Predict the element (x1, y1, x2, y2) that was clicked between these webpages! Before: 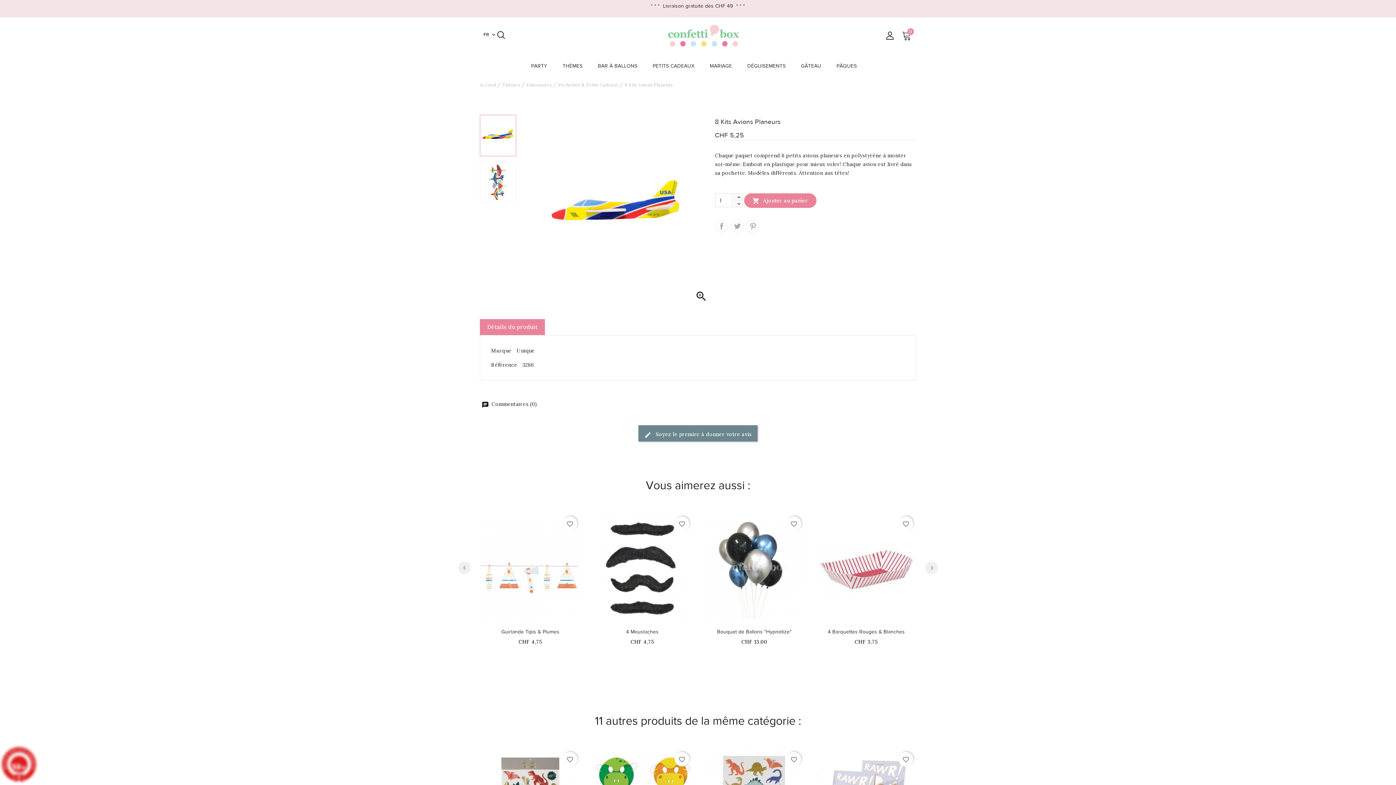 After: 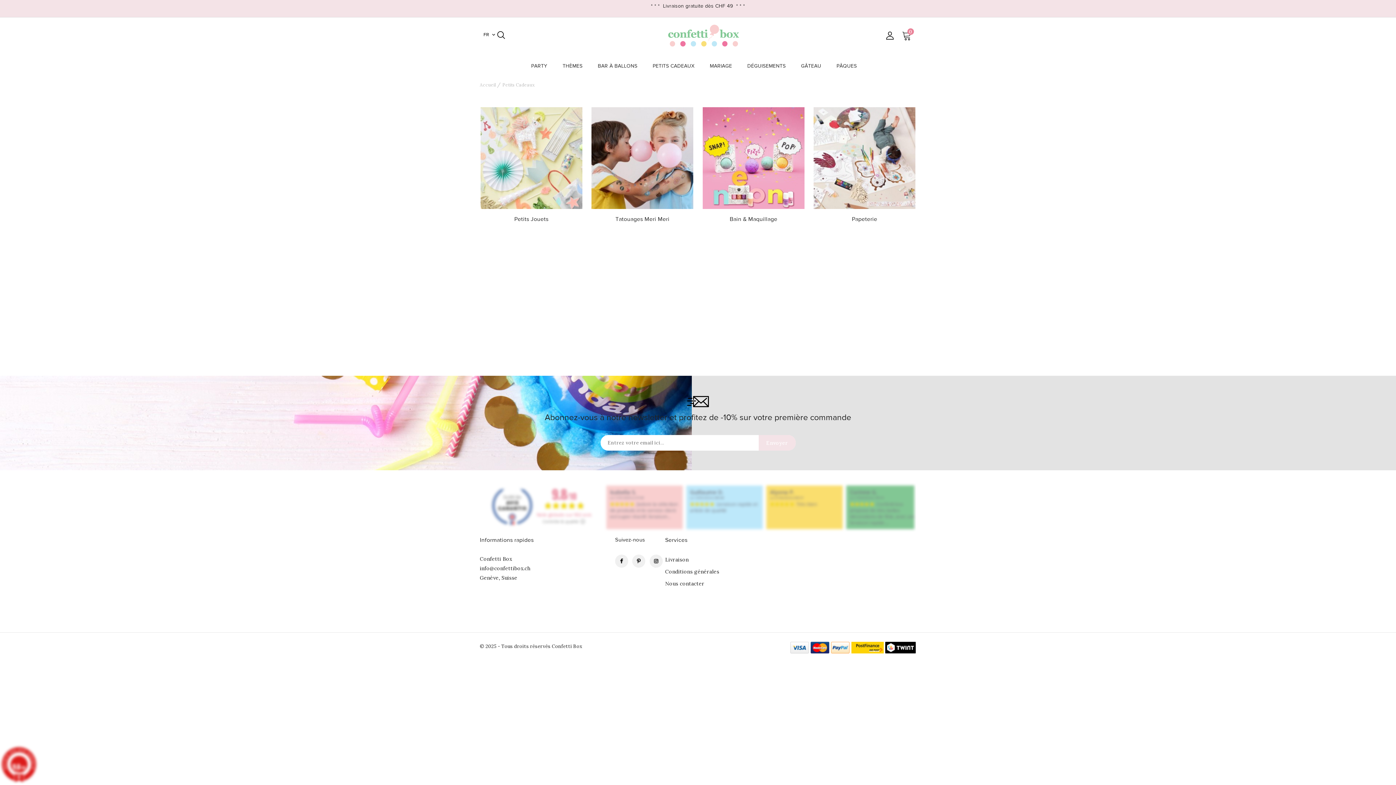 Action: label: PETITS CADEAUX bbox: (649, 61, 706, 70)